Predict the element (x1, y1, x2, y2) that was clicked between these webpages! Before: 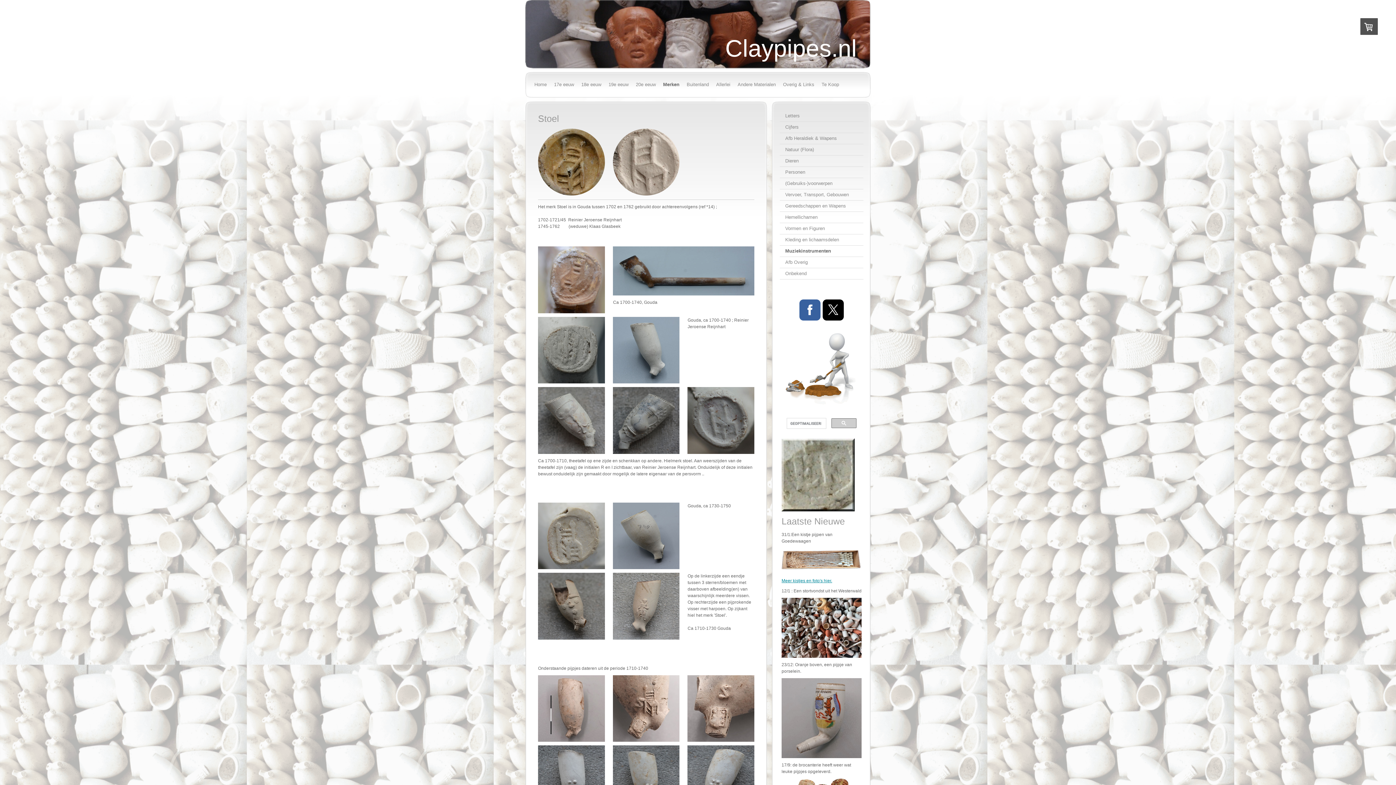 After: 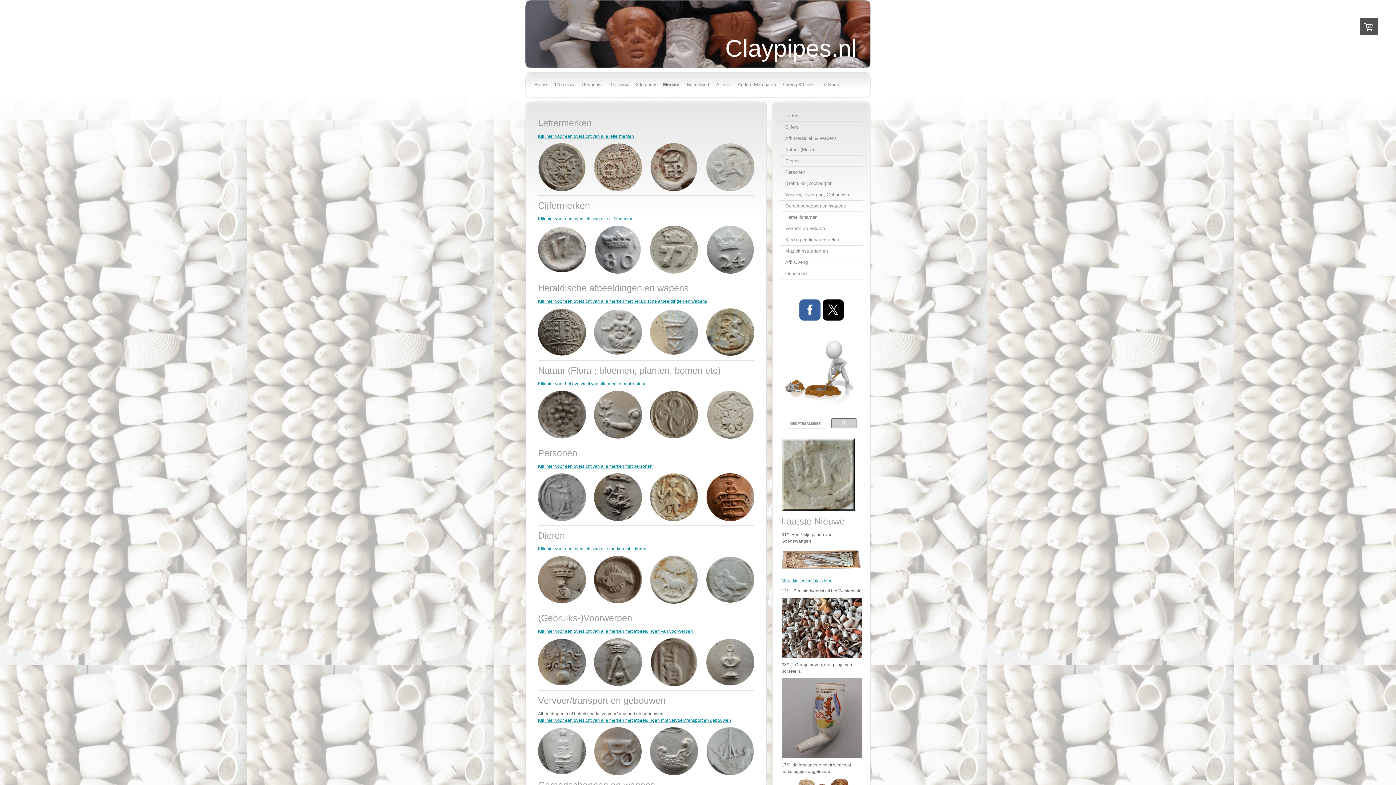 Action: label: Merken bbox: (659, 79, 683, 90)